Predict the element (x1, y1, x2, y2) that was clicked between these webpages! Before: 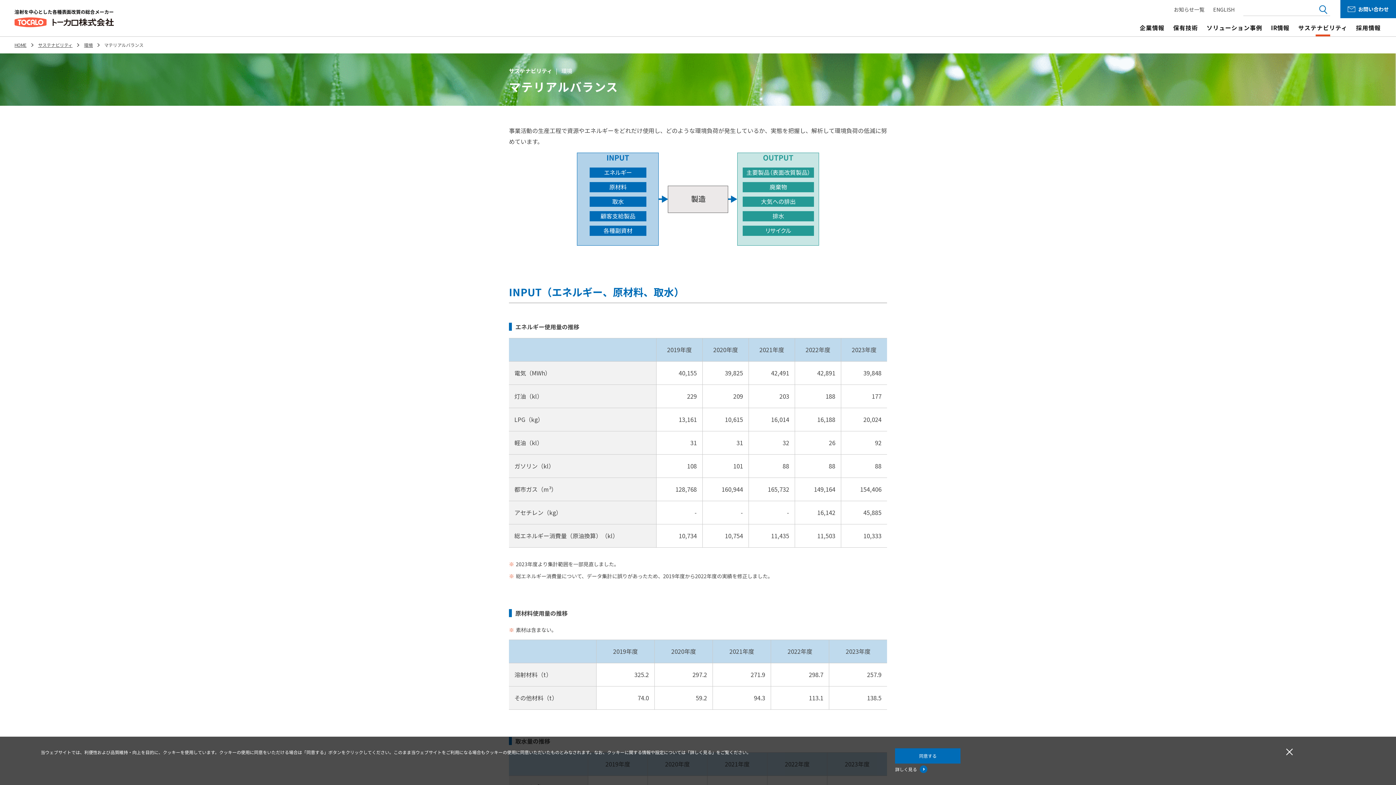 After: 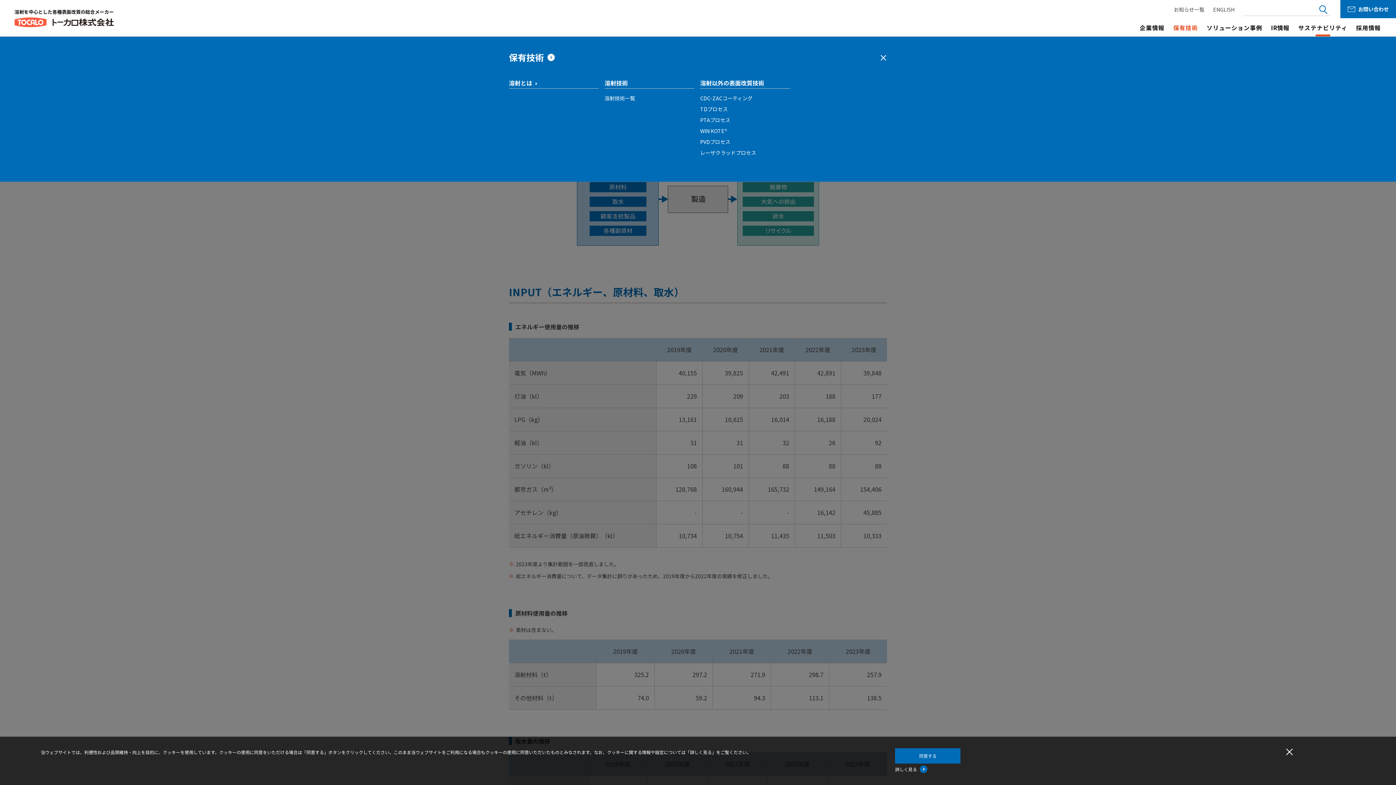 Action: label: 保有技術 bbox: (1169, 18, 1202, 36)